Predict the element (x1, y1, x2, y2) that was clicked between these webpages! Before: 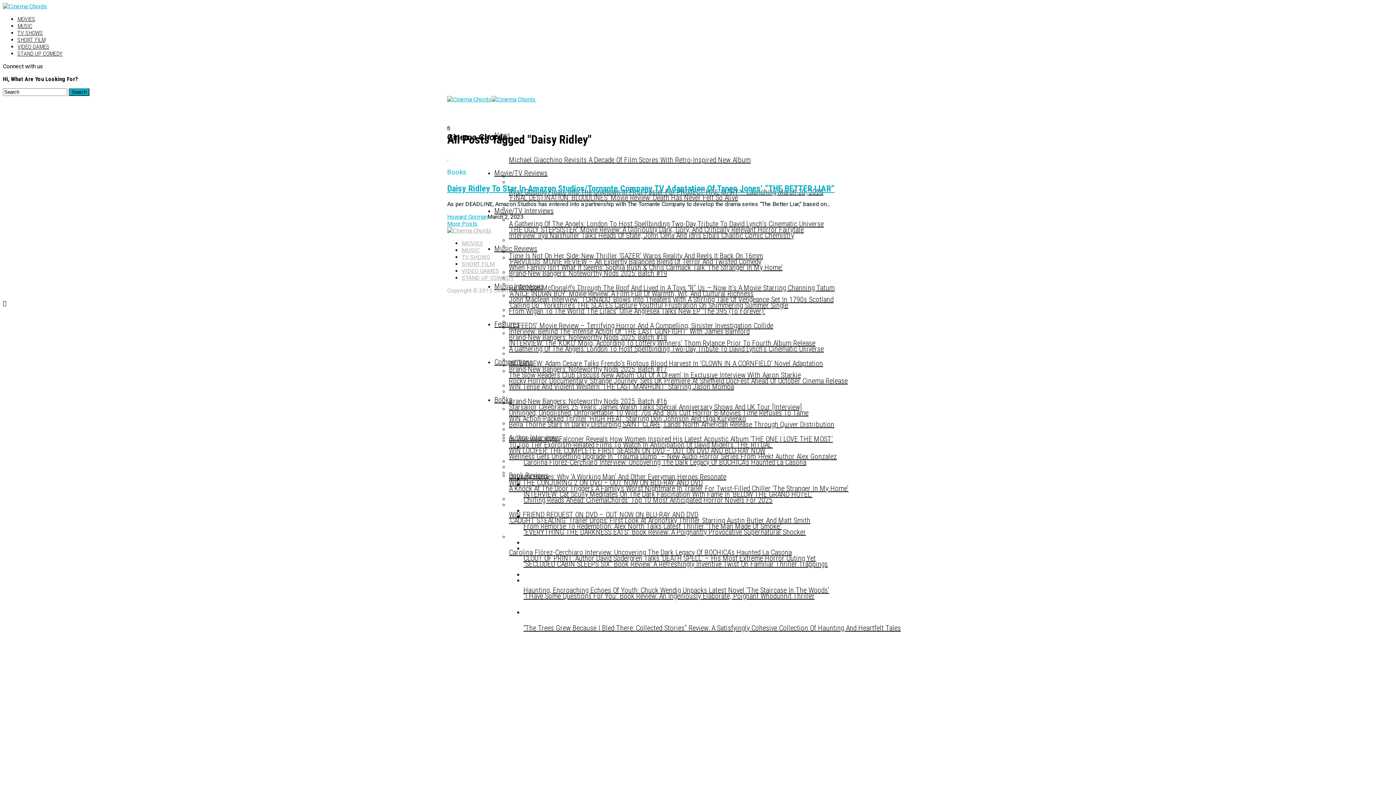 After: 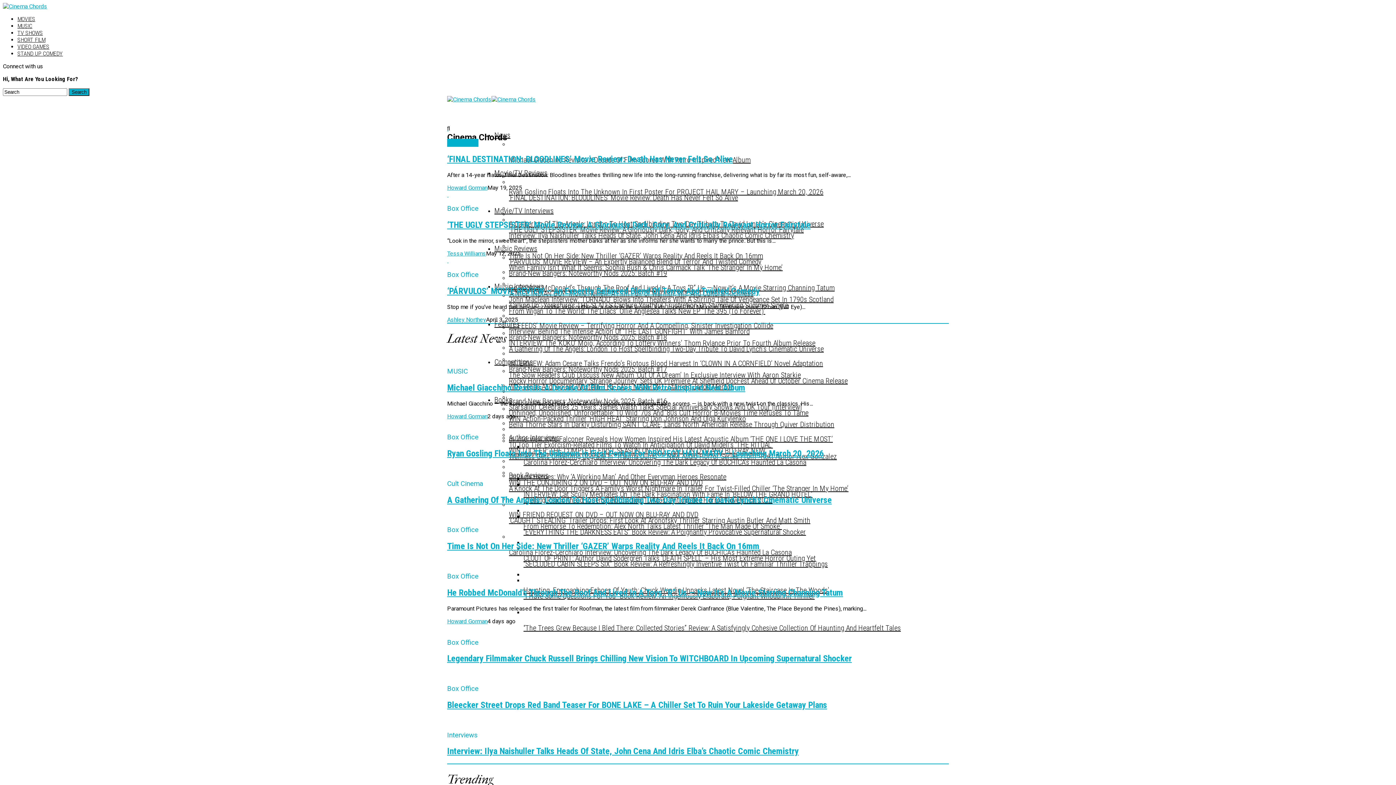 Action: bbox: (494, 157, 547, 188) label: Movie/TV Reviews